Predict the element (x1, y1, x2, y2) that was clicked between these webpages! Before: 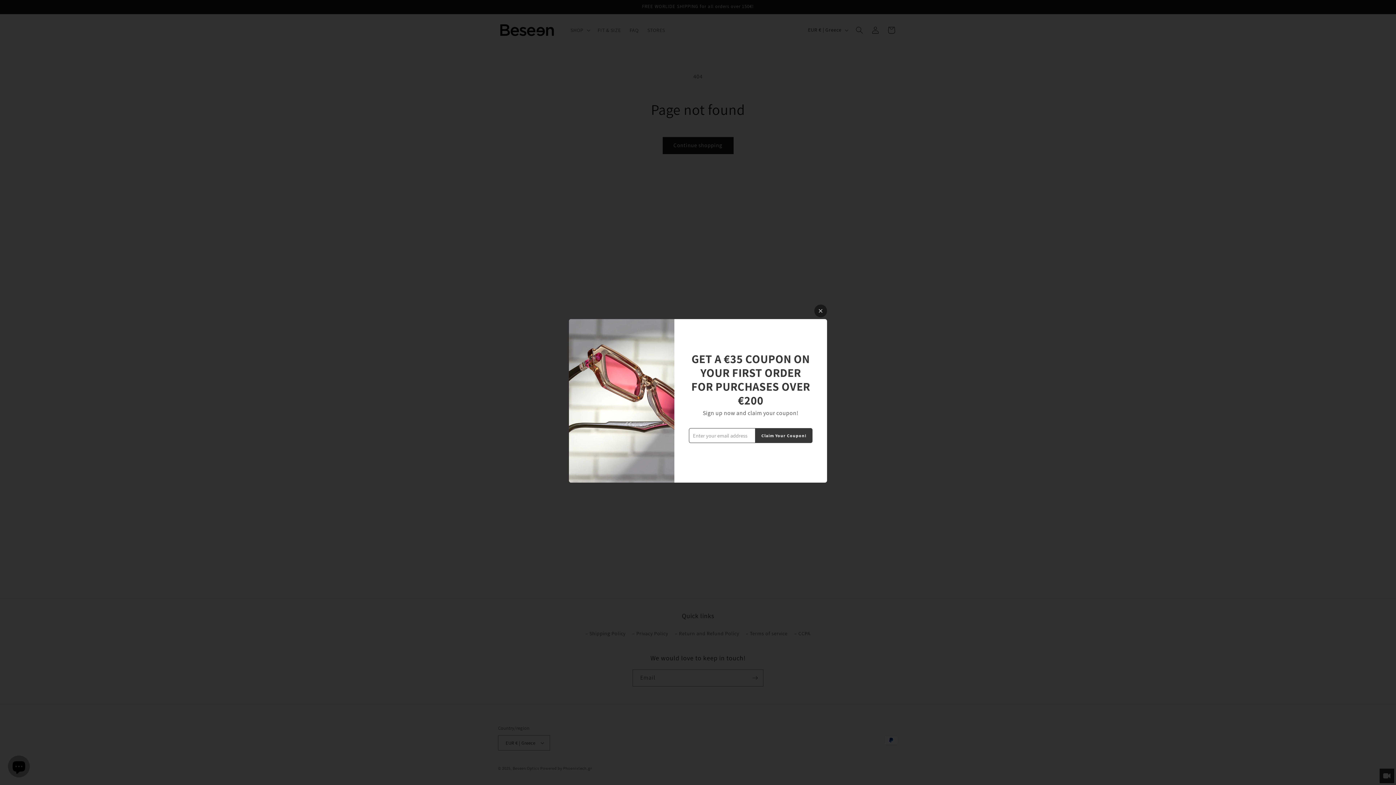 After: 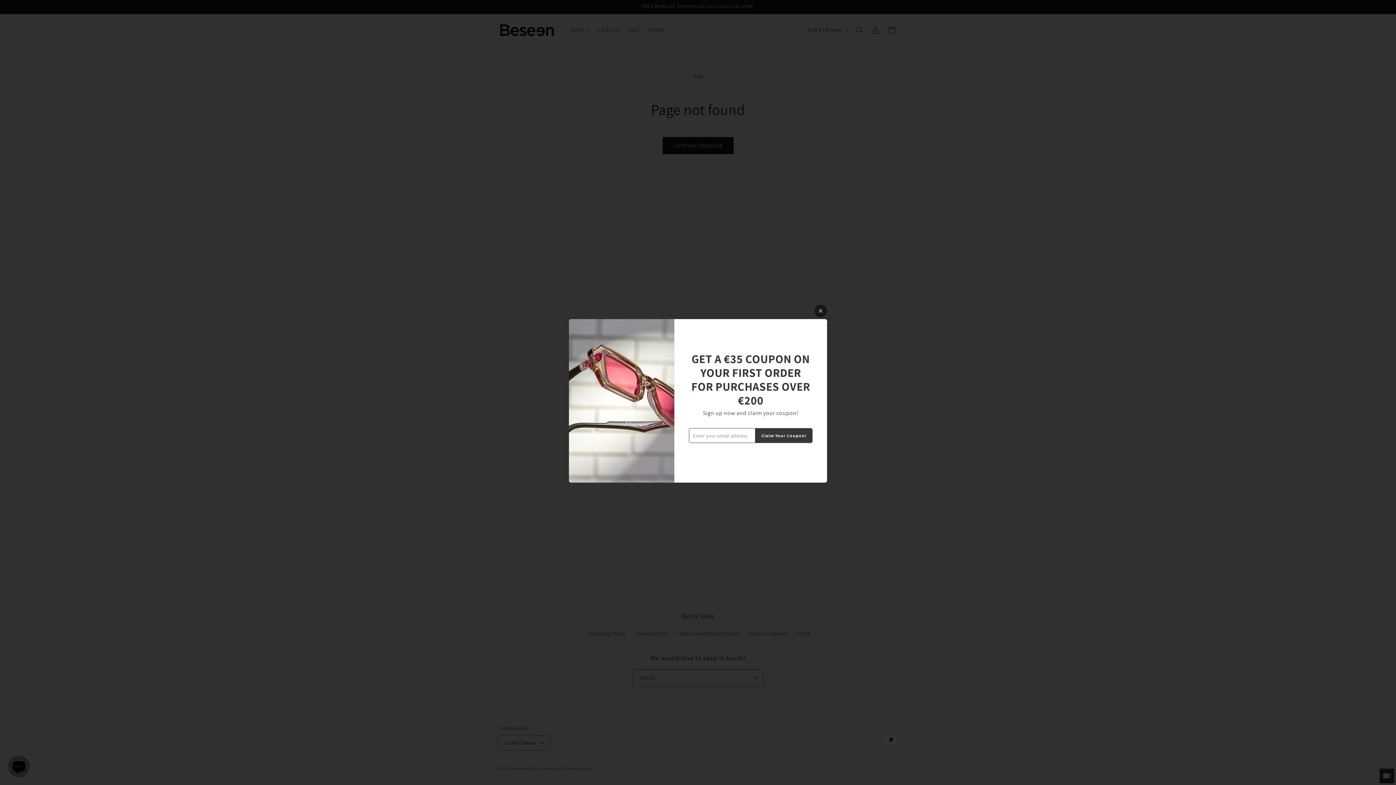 Action: label: Claim Your Coupon! bbox: (755, 428, 812, 443)